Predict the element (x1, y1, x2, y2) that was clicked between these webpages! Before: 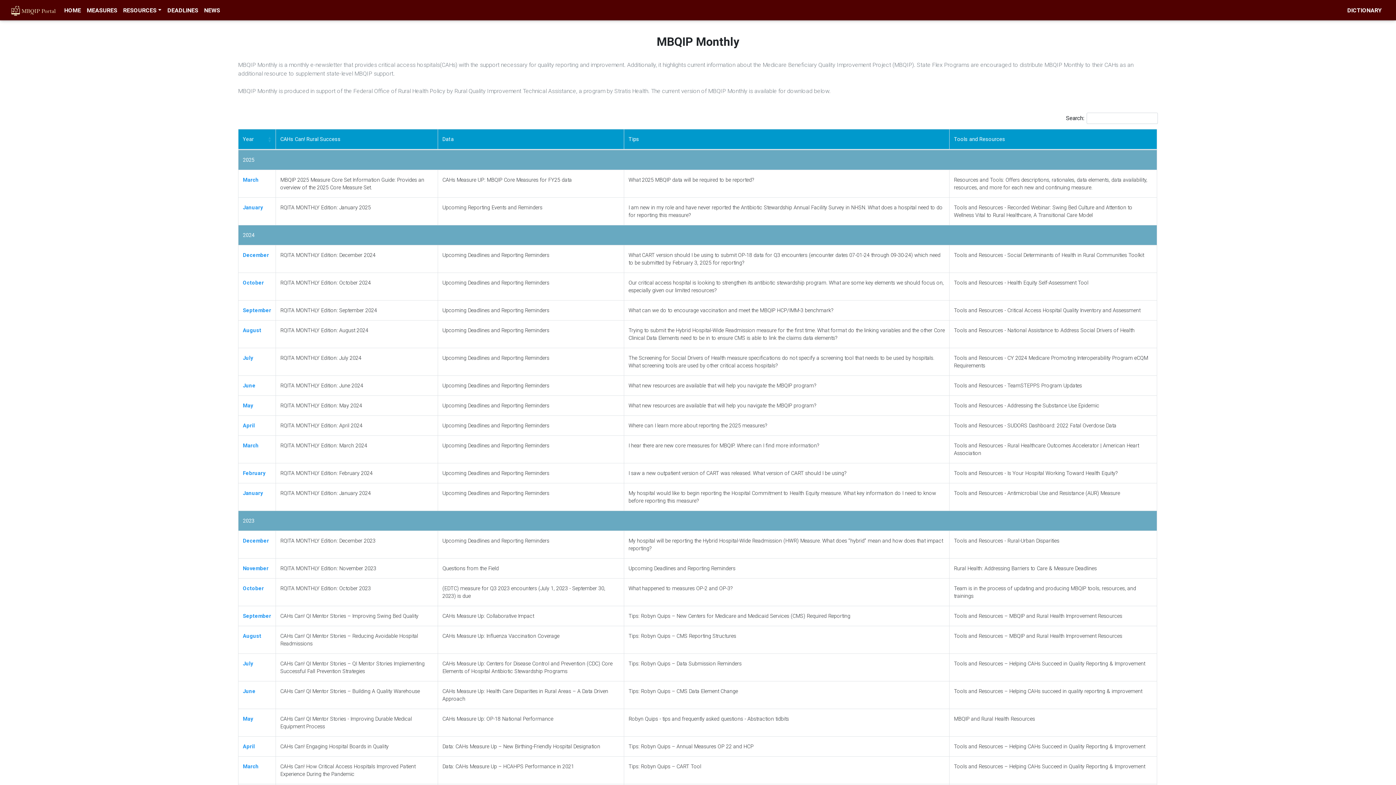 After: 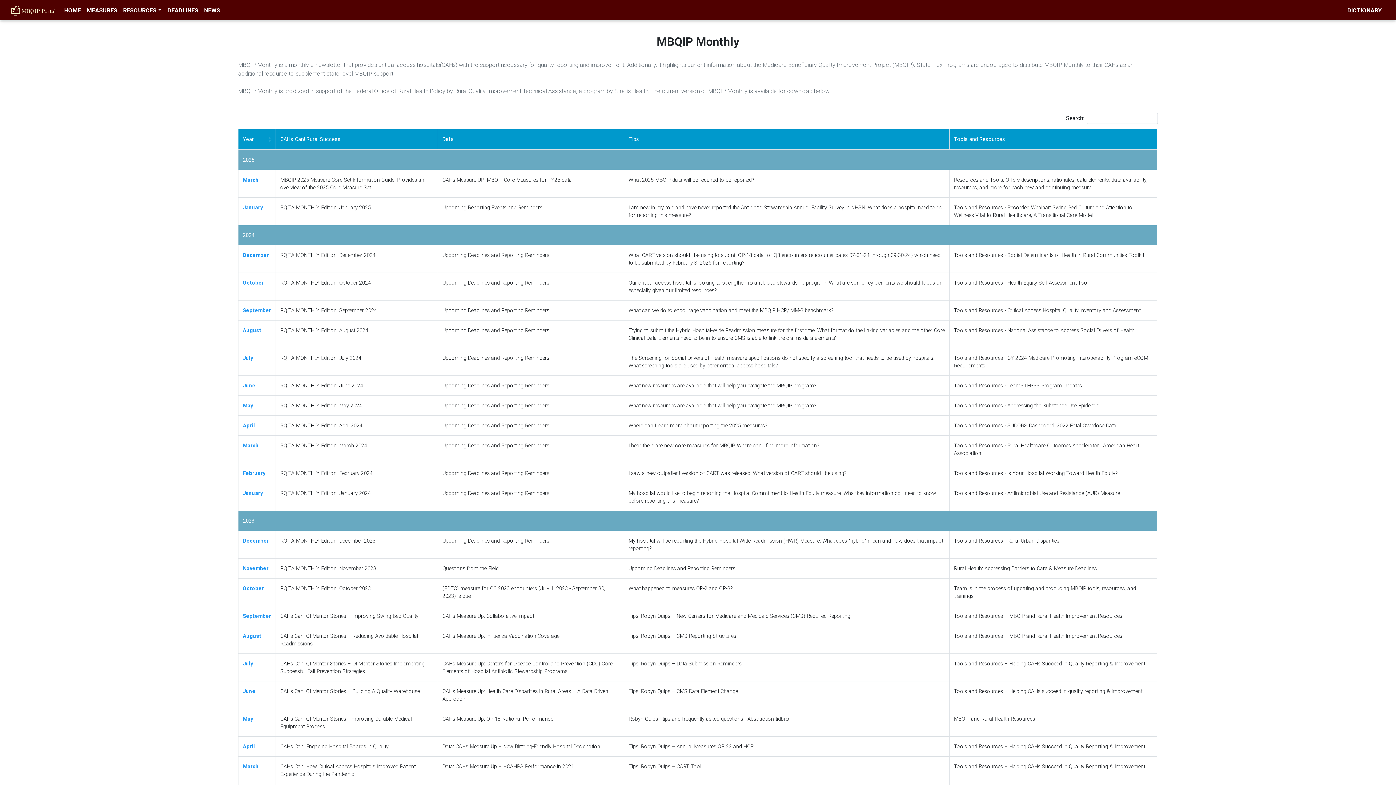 Action: label: July bbox: (242, 354, 253, 361)